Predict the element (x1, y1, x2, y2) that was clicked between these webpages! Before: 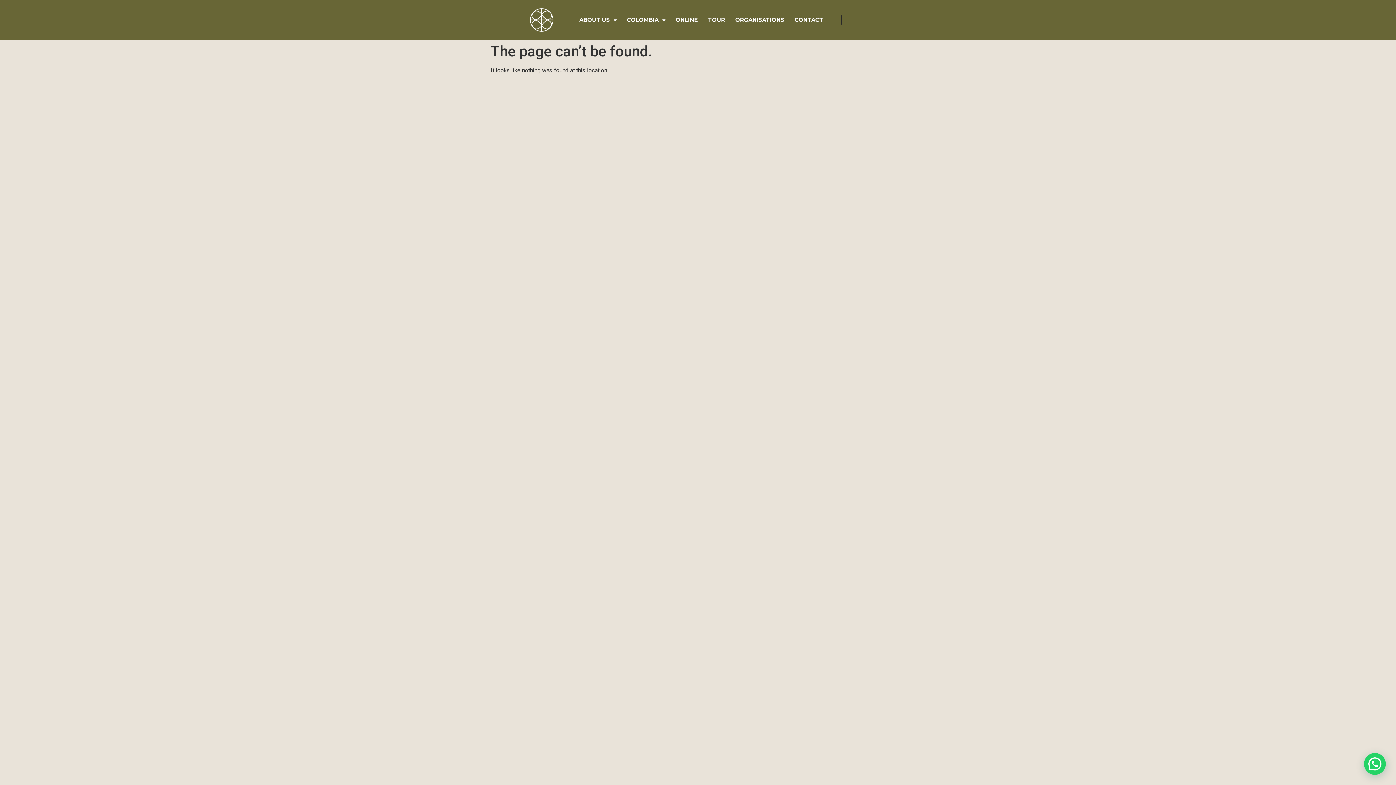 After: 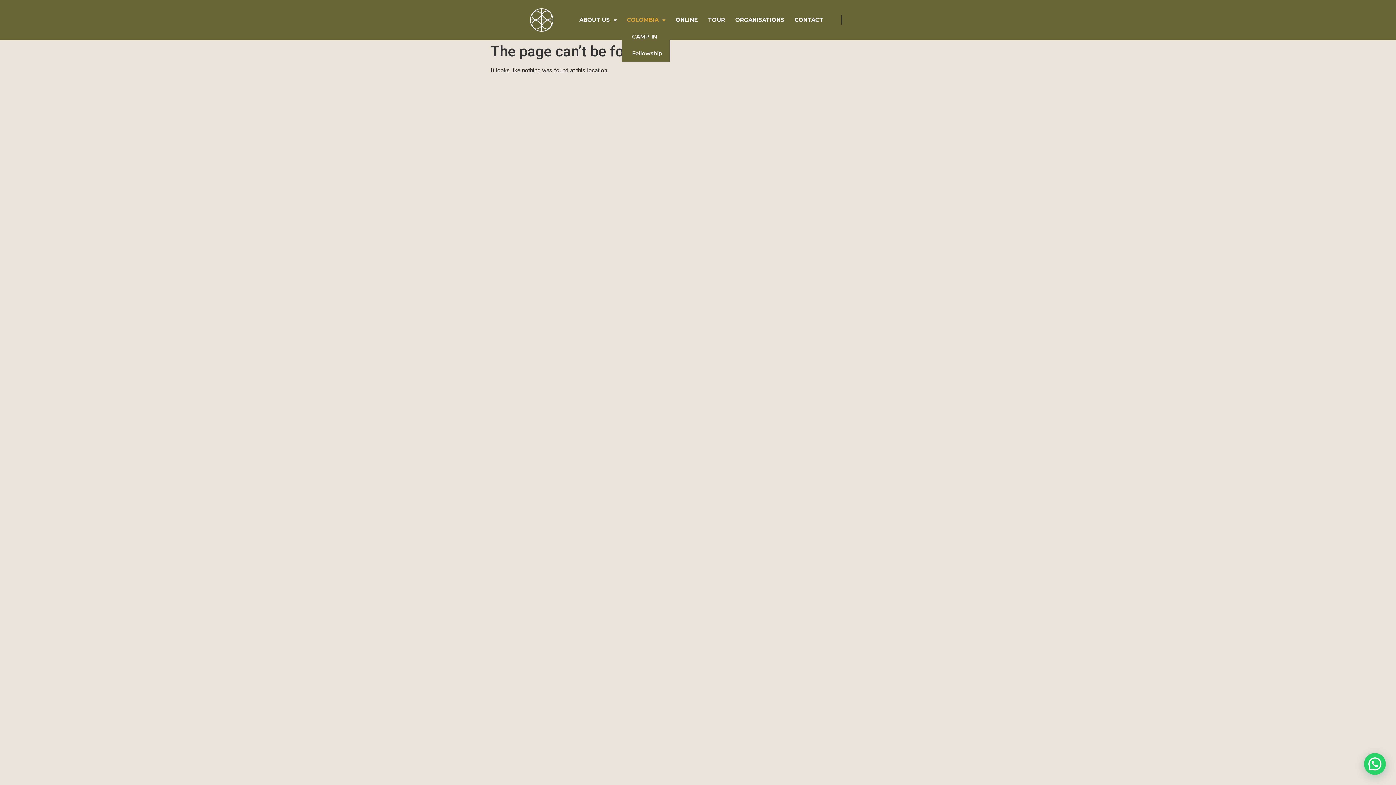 Action: label: COLOMBIA bbox: (622, 11, 670, 28)